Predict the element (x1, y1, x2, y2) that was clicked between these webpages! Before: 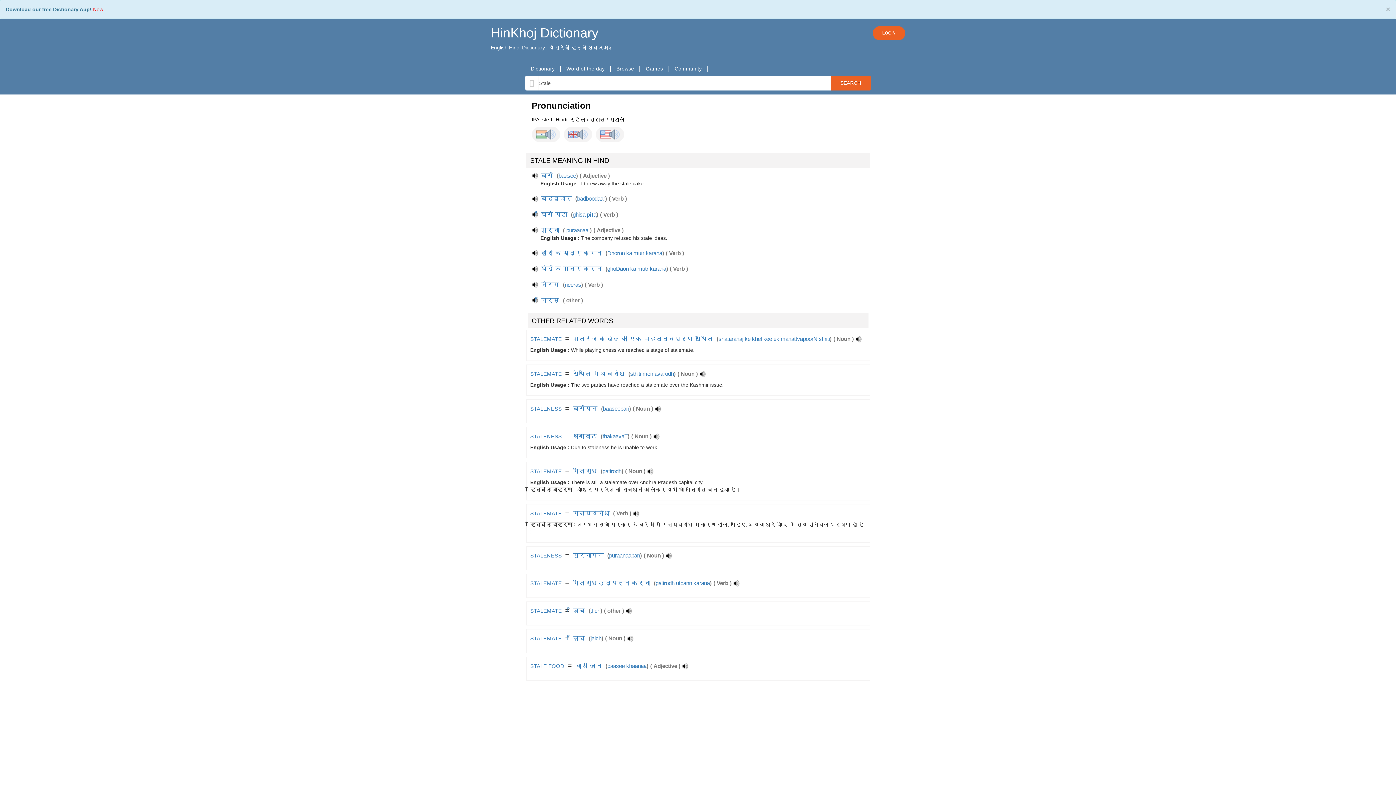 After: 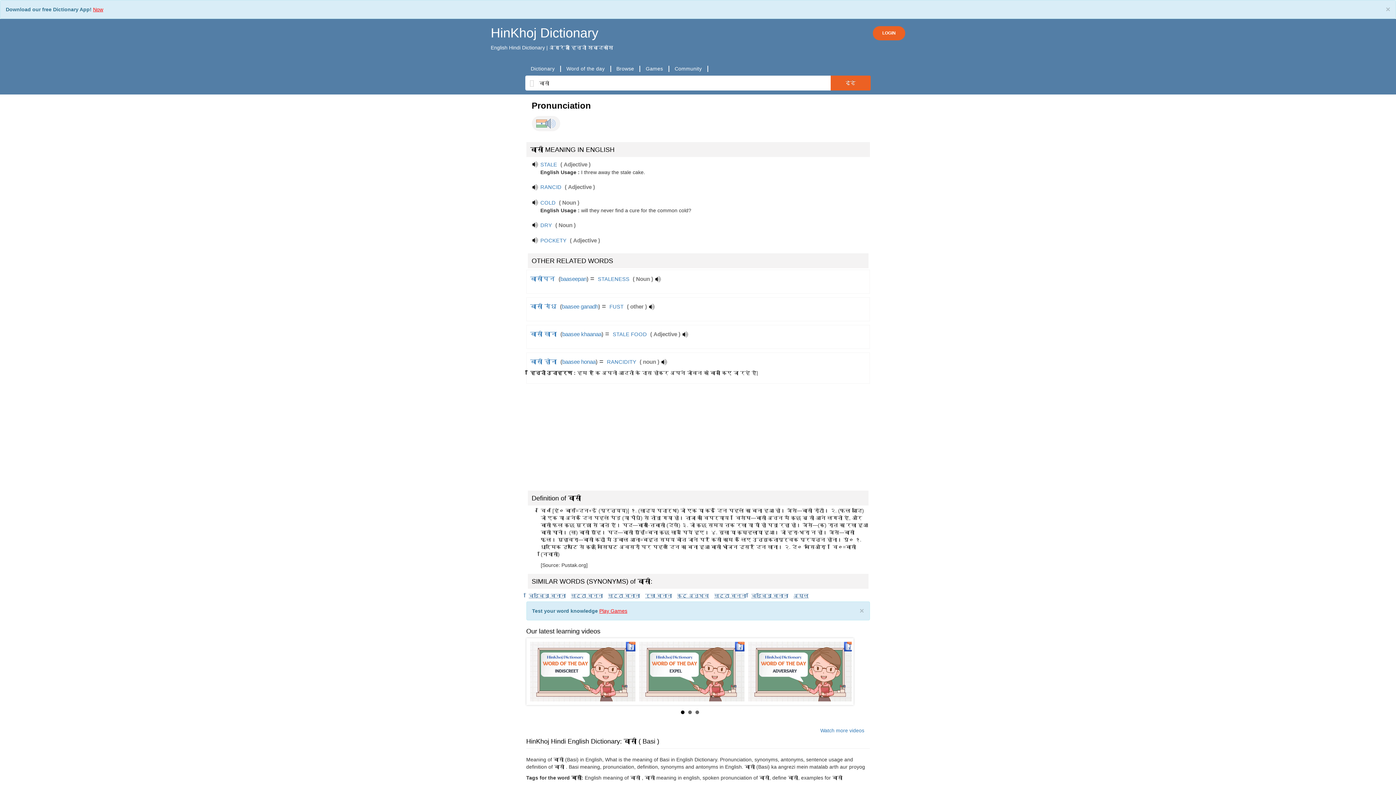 Action: label:  बासी  bbox: (539, 172, 555, 179)